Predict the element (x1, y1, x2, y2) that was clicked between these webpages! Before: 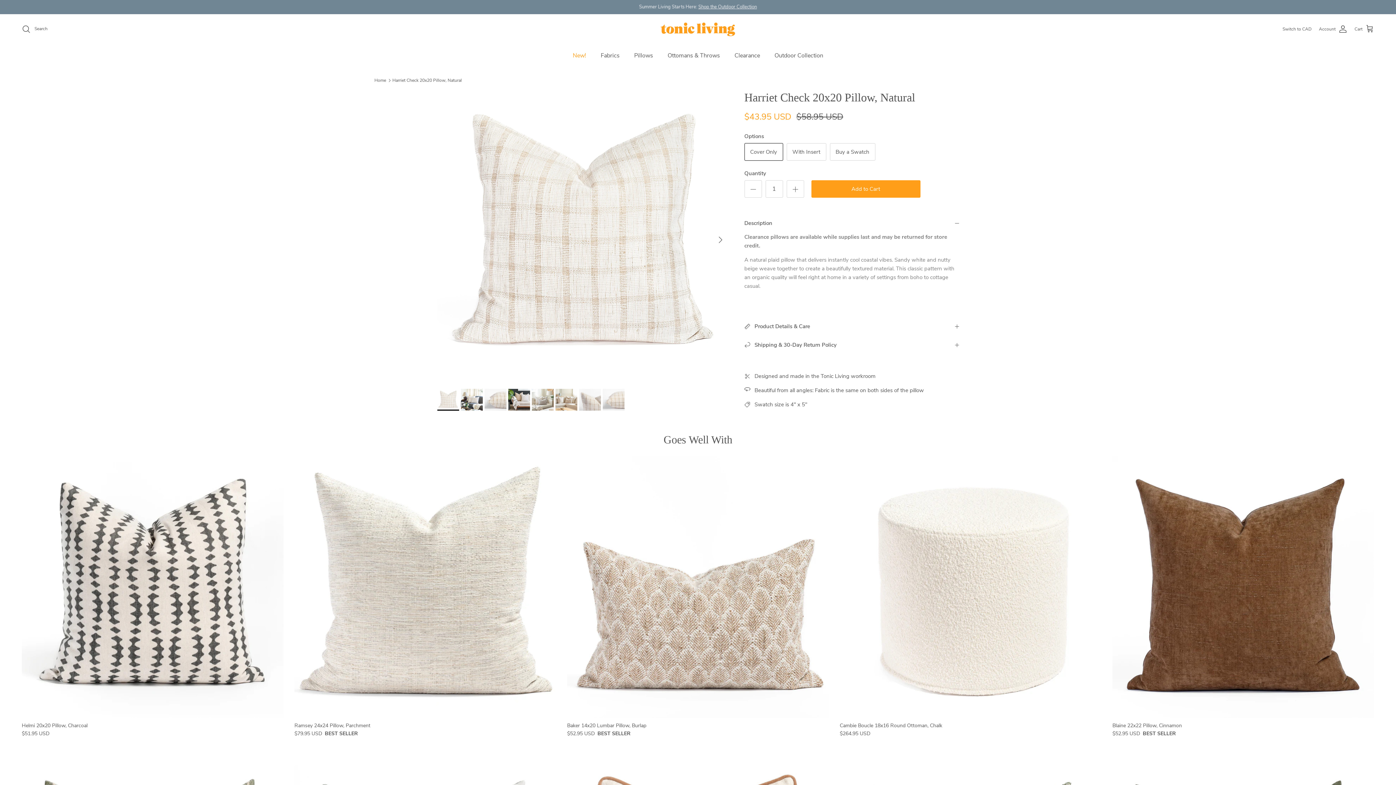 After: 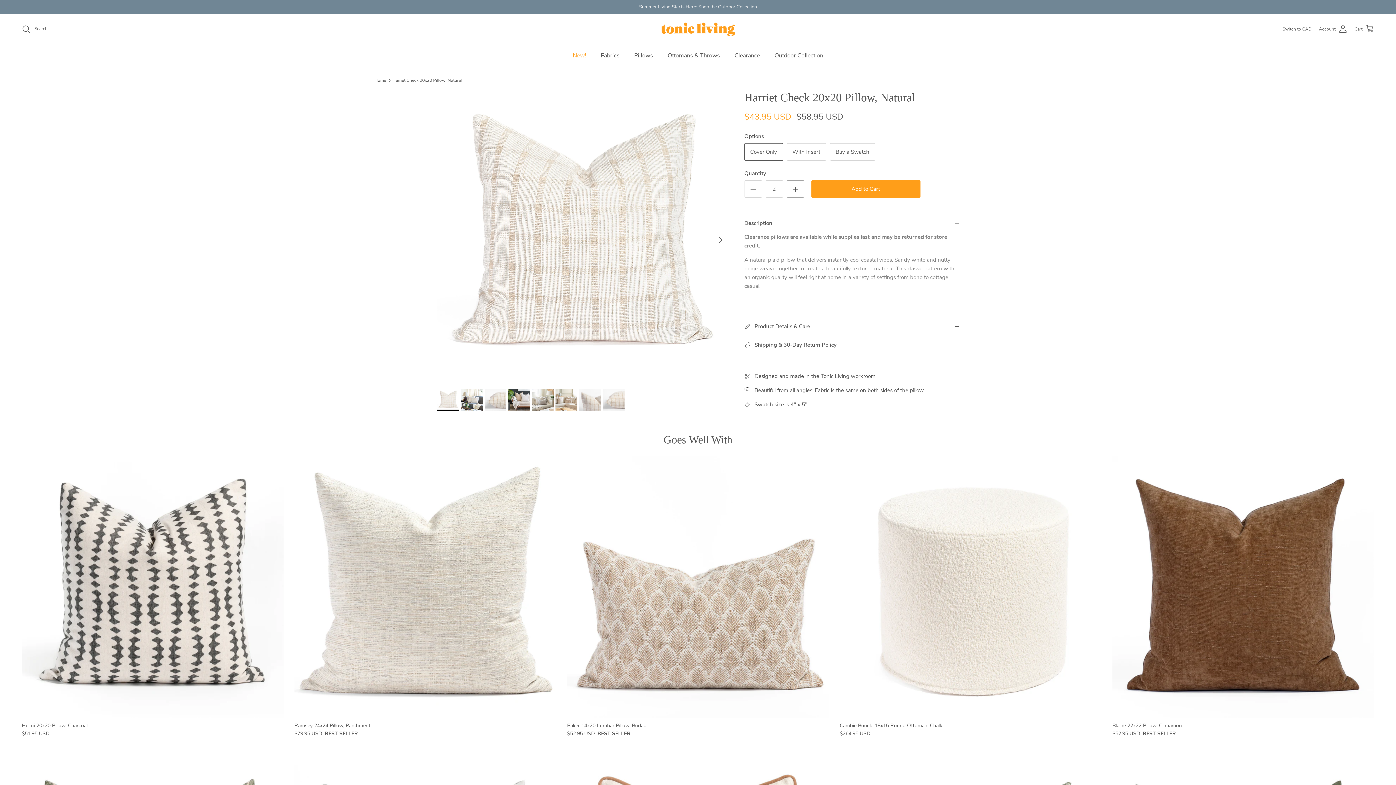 Action: label: Increase quantity bbox: (786, 180, 804, 197)